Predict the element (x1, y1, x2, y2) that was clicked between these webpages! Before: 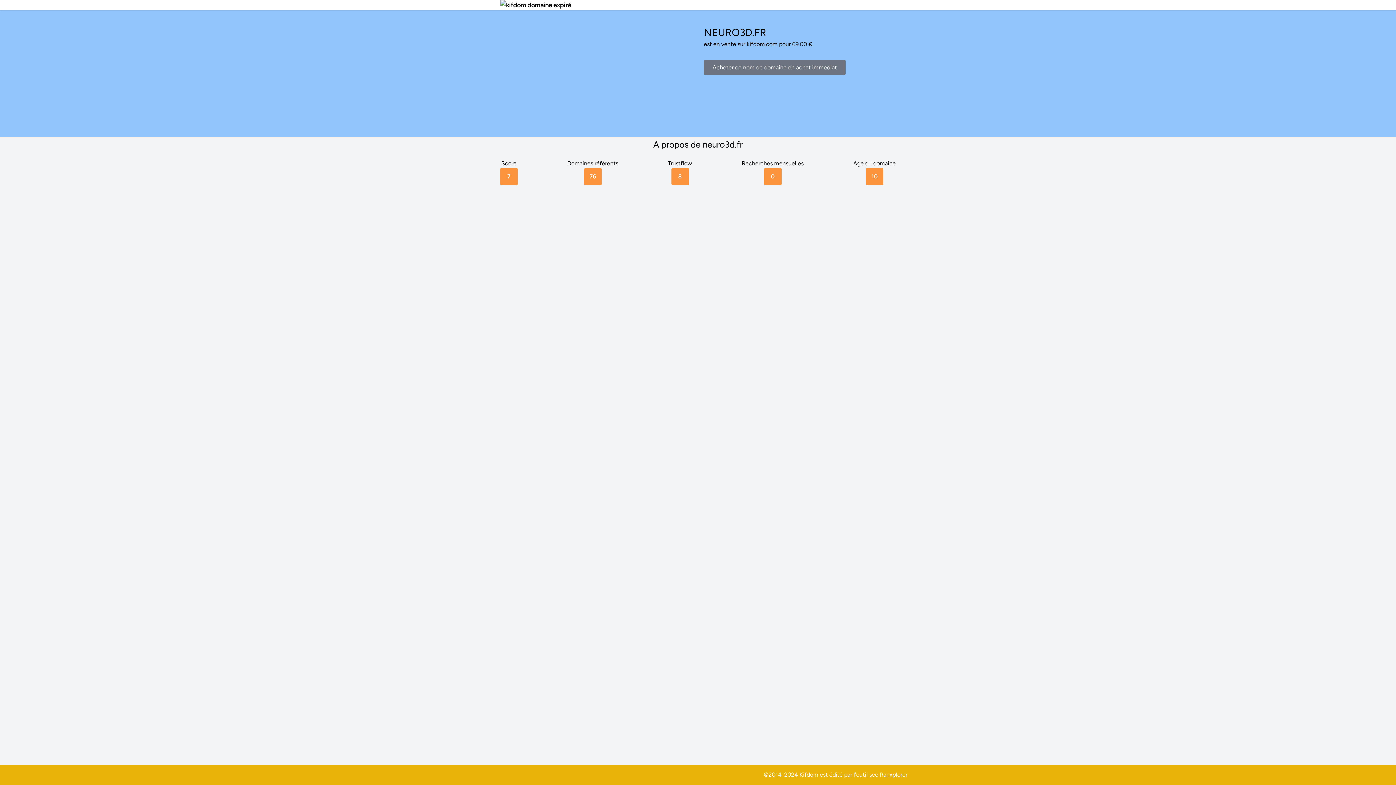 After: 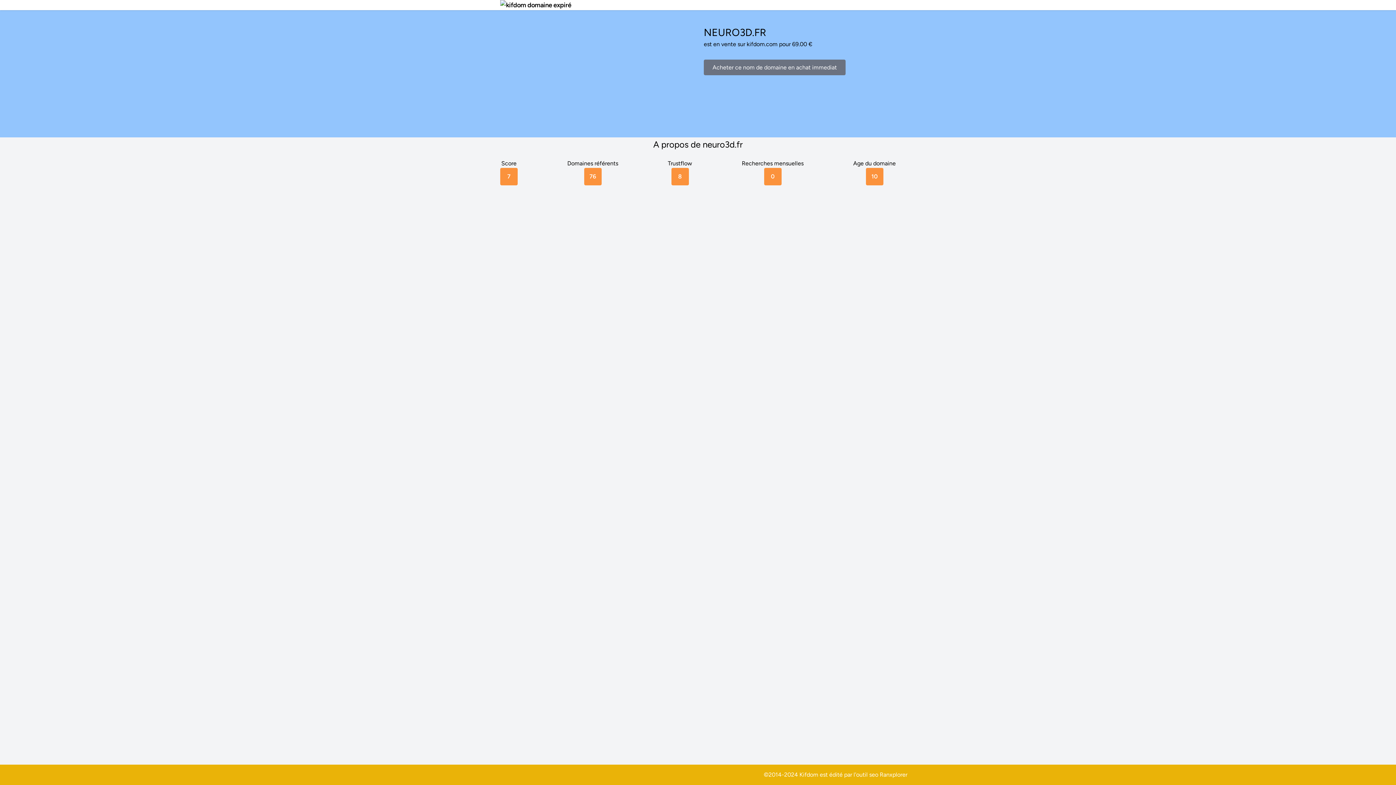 Action: label: Ranxplorer bbox: (880, 771, 907, 778)